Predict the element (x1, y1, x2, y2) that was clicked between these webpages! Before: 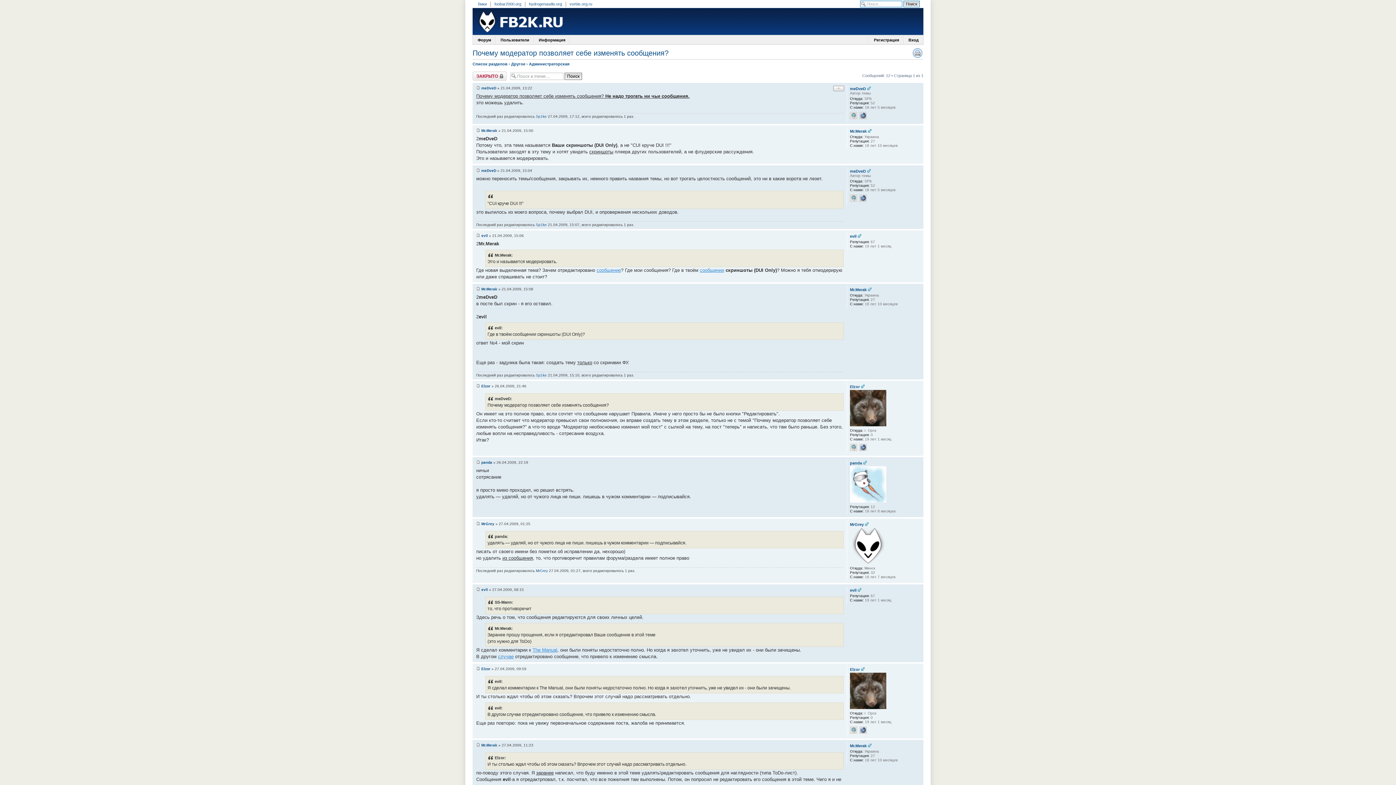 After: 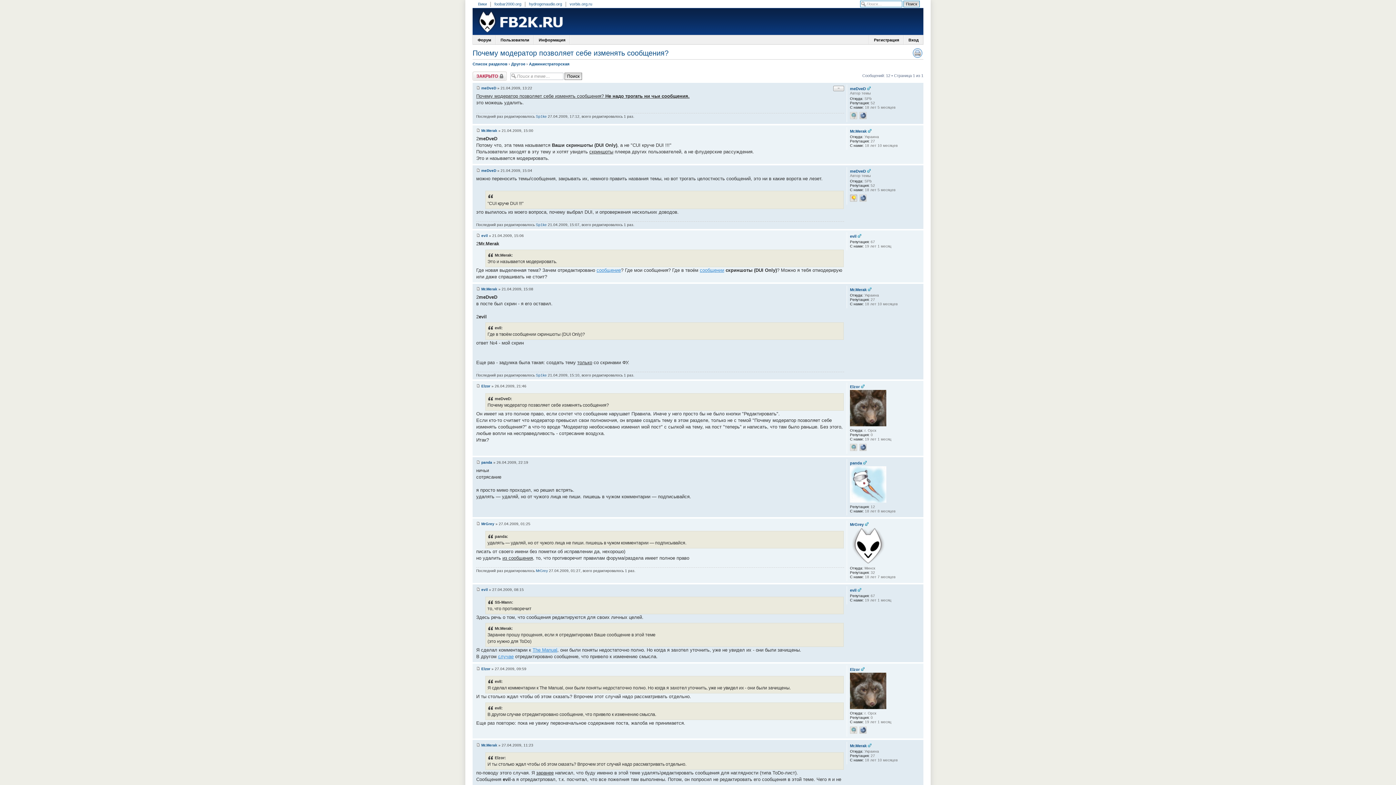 Action: bbox: (850, 194, 857, 201)